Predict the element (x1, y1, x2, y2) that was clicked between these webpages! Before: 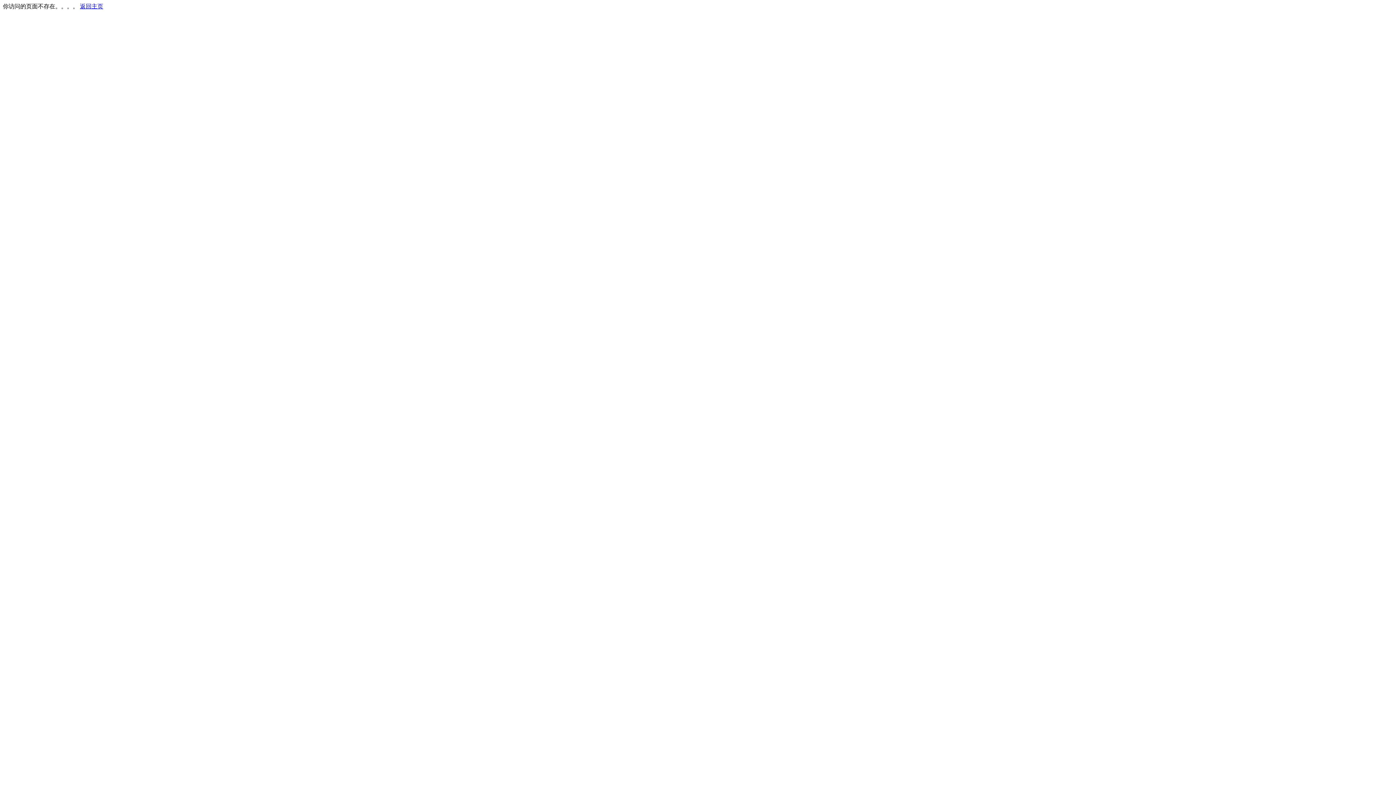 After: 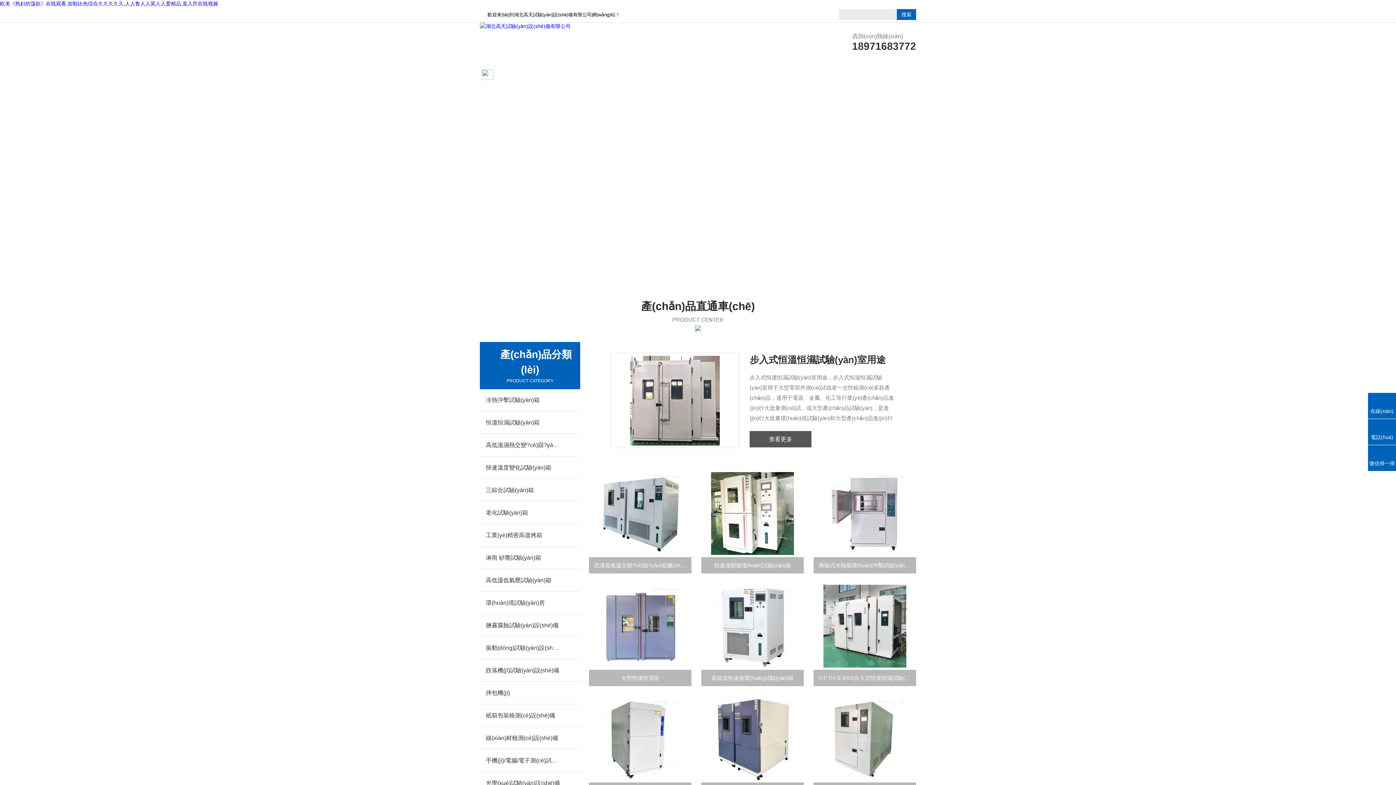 Action: bbox: (80, 3, 103, 9) label: 返回主页